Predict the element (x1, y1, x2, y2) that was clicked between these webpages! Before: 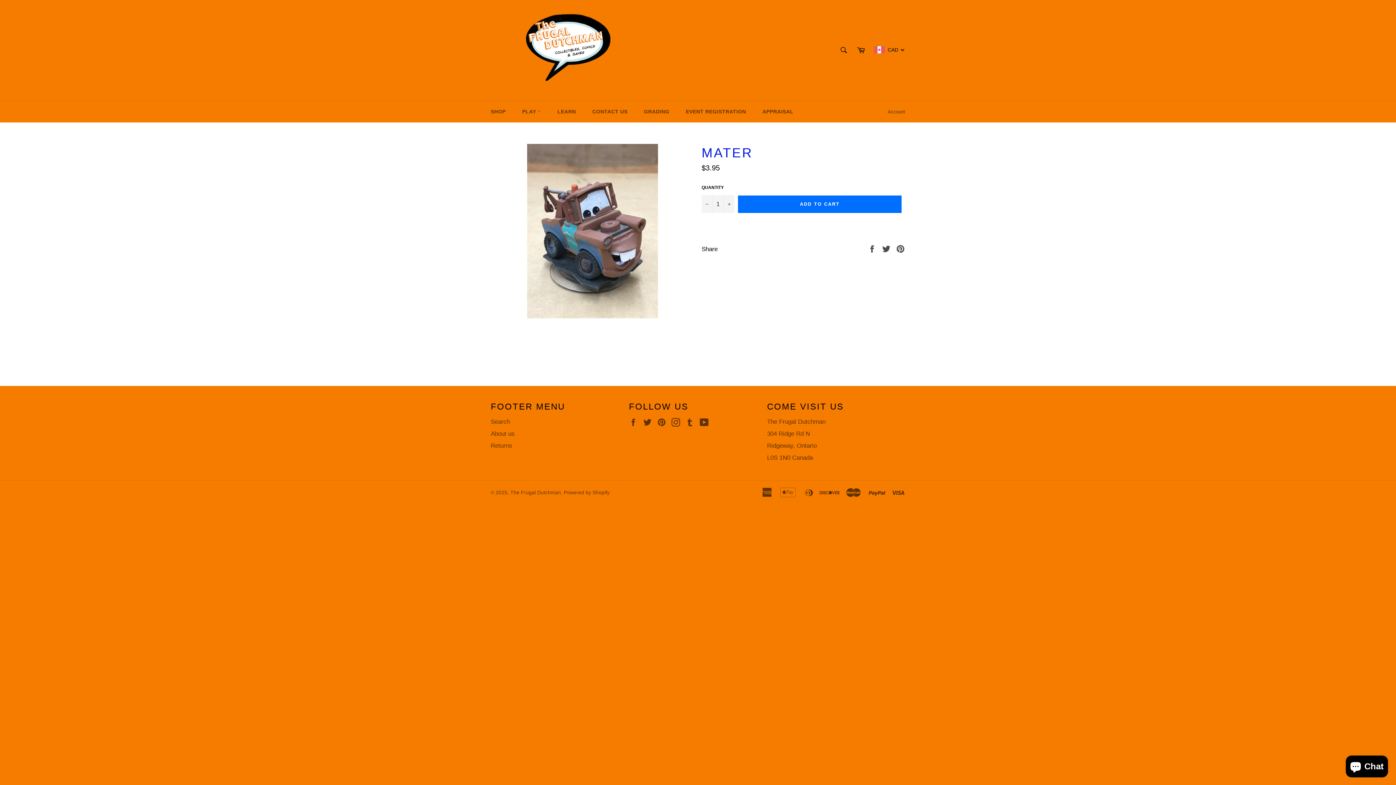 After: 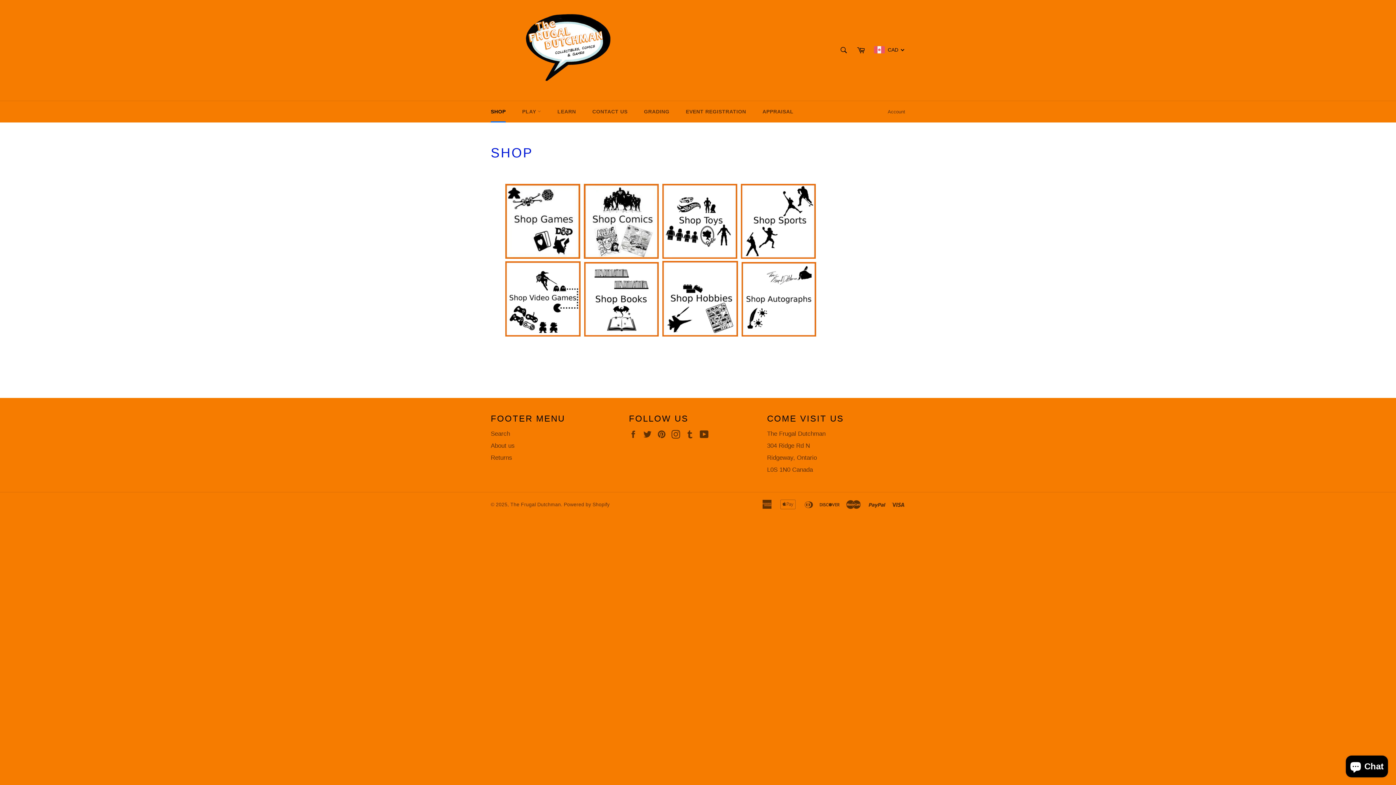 Action: bbox: (483, 101, 513, 122) label: SHOP